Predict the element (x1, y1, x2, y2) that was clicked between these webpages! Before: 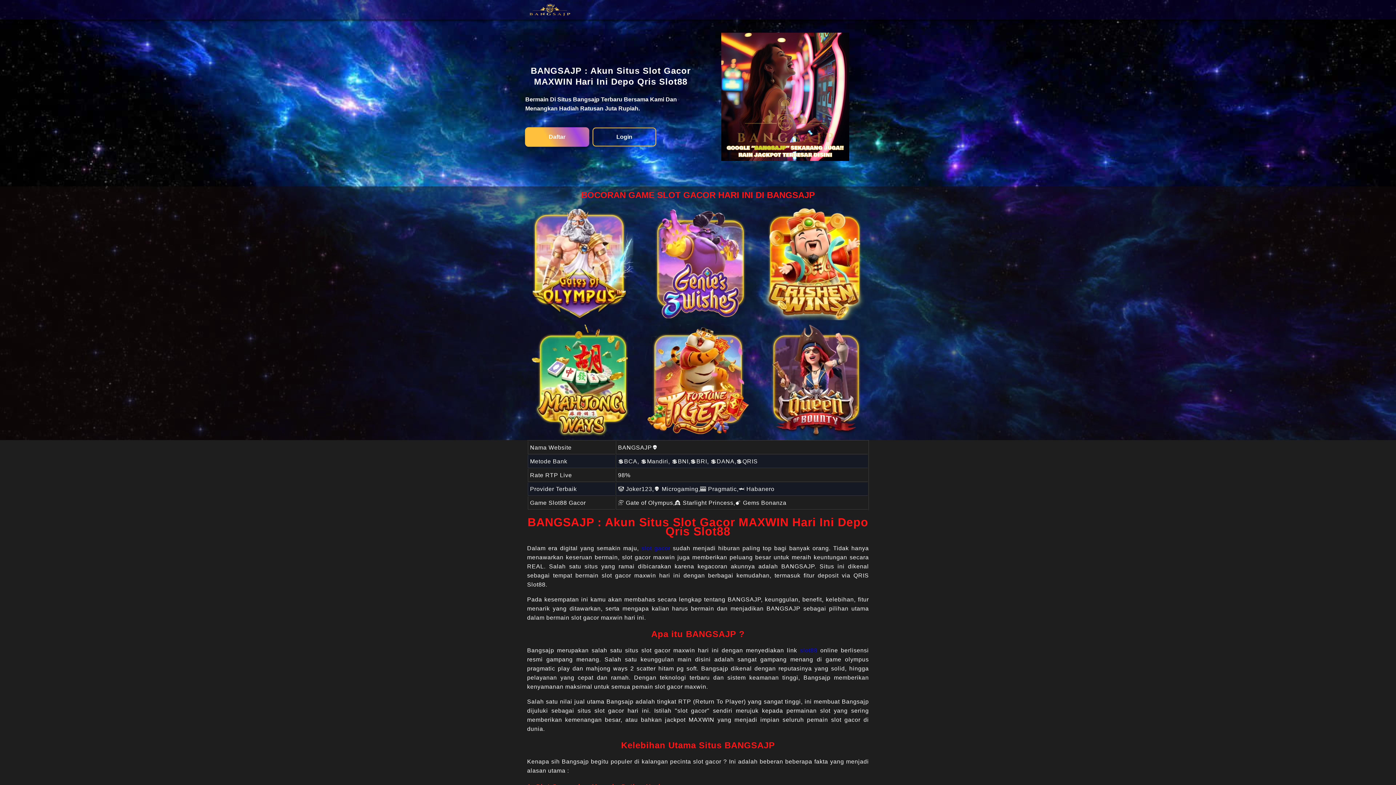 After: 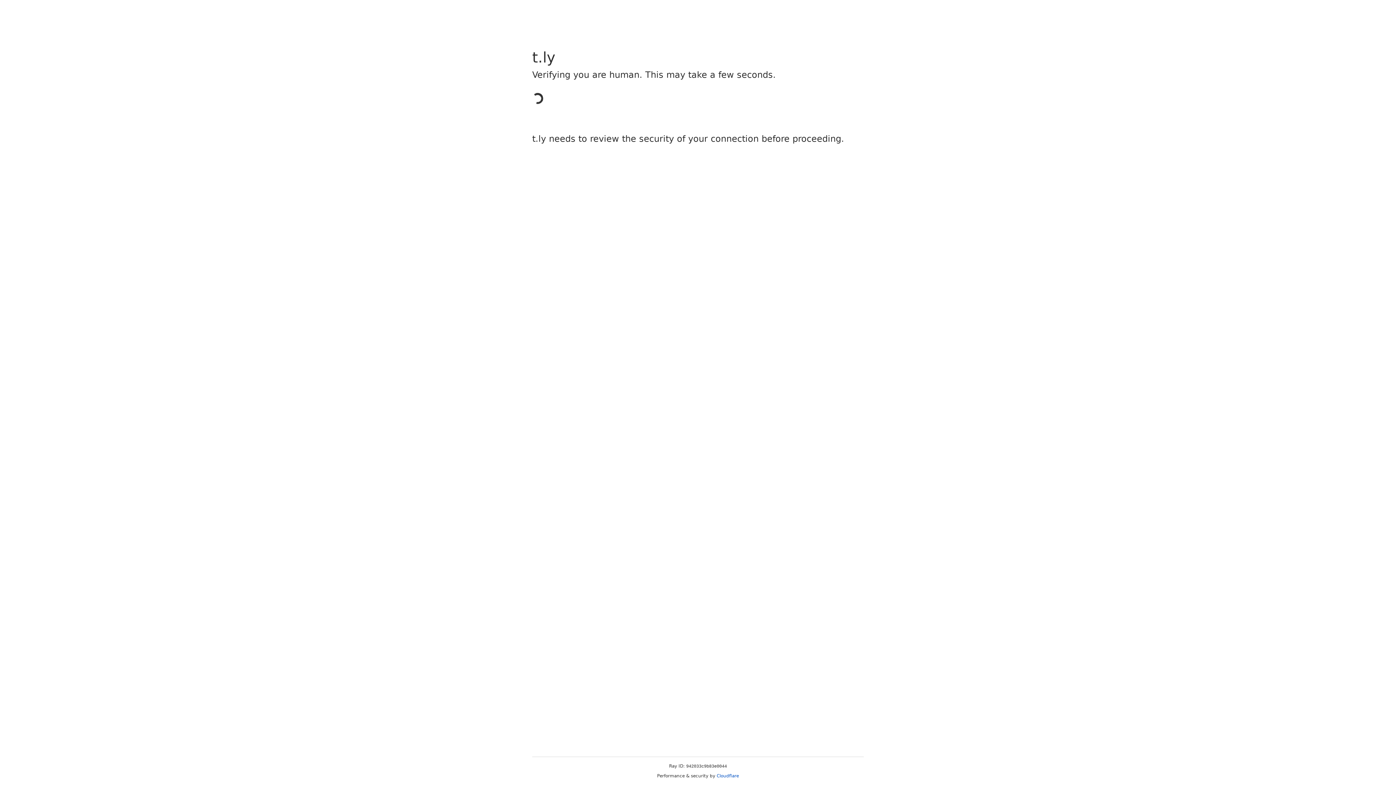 Action: label: Daftar bbox: (525, 127, 589, 146)